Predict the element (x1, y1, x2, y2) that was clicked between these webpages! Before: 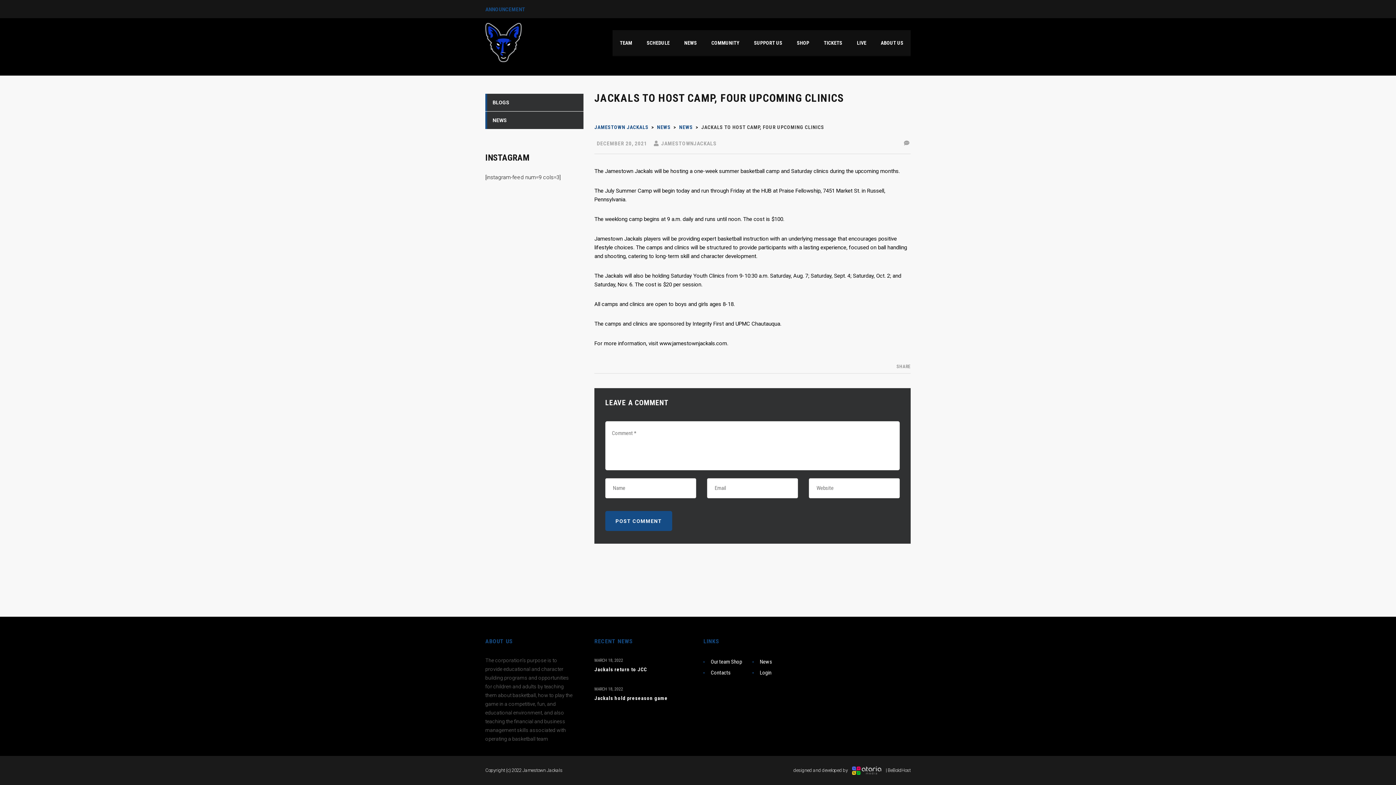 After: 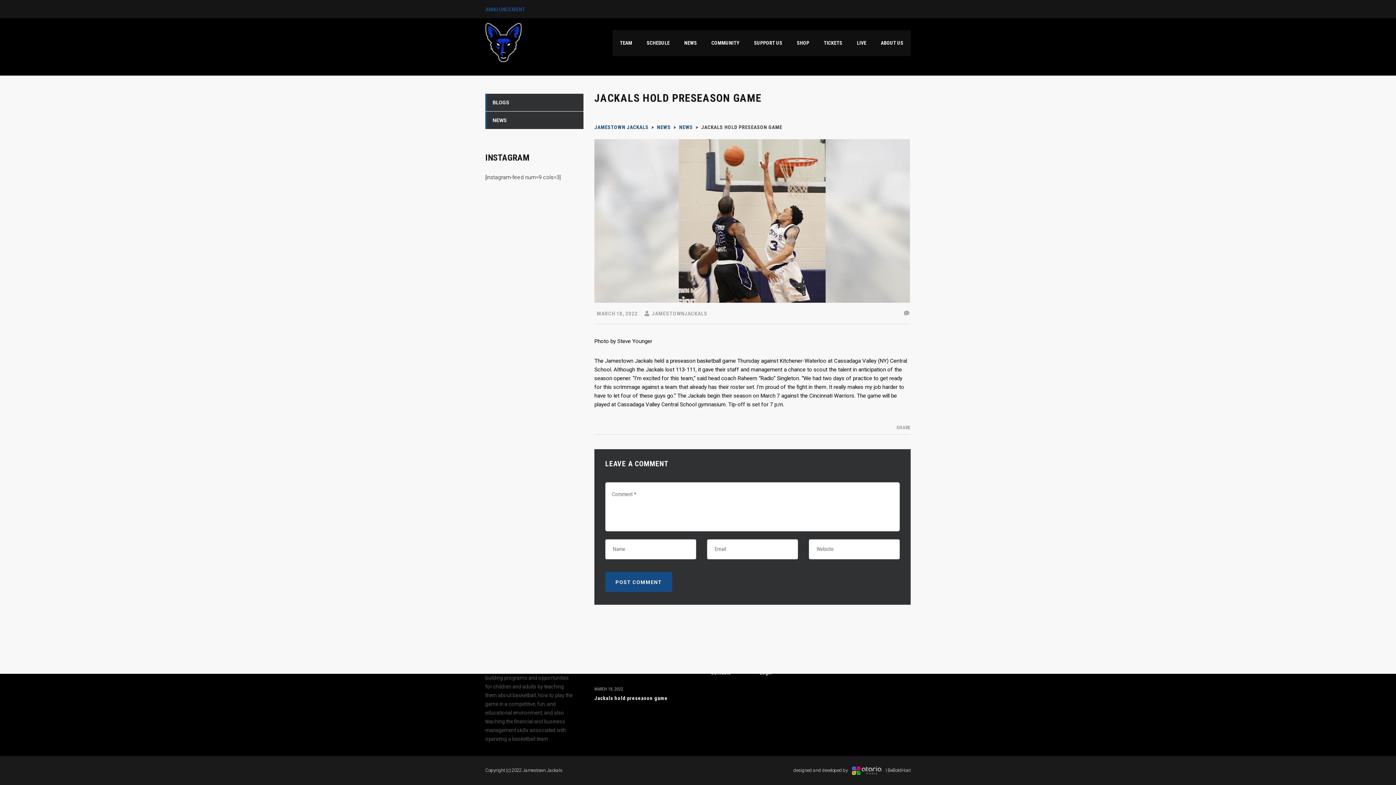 Action: bbox: (594, 695, 683, 701) label: Jackals hold preseason game